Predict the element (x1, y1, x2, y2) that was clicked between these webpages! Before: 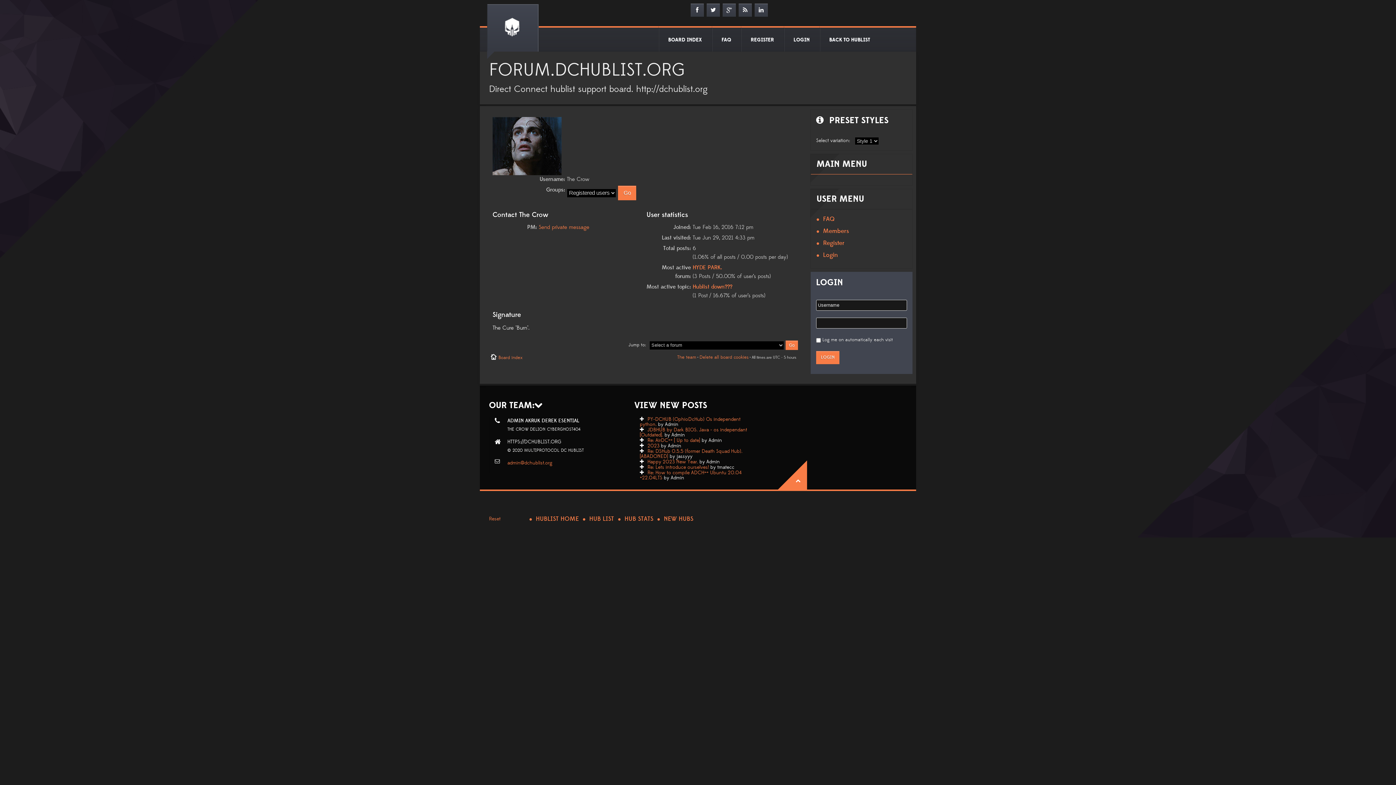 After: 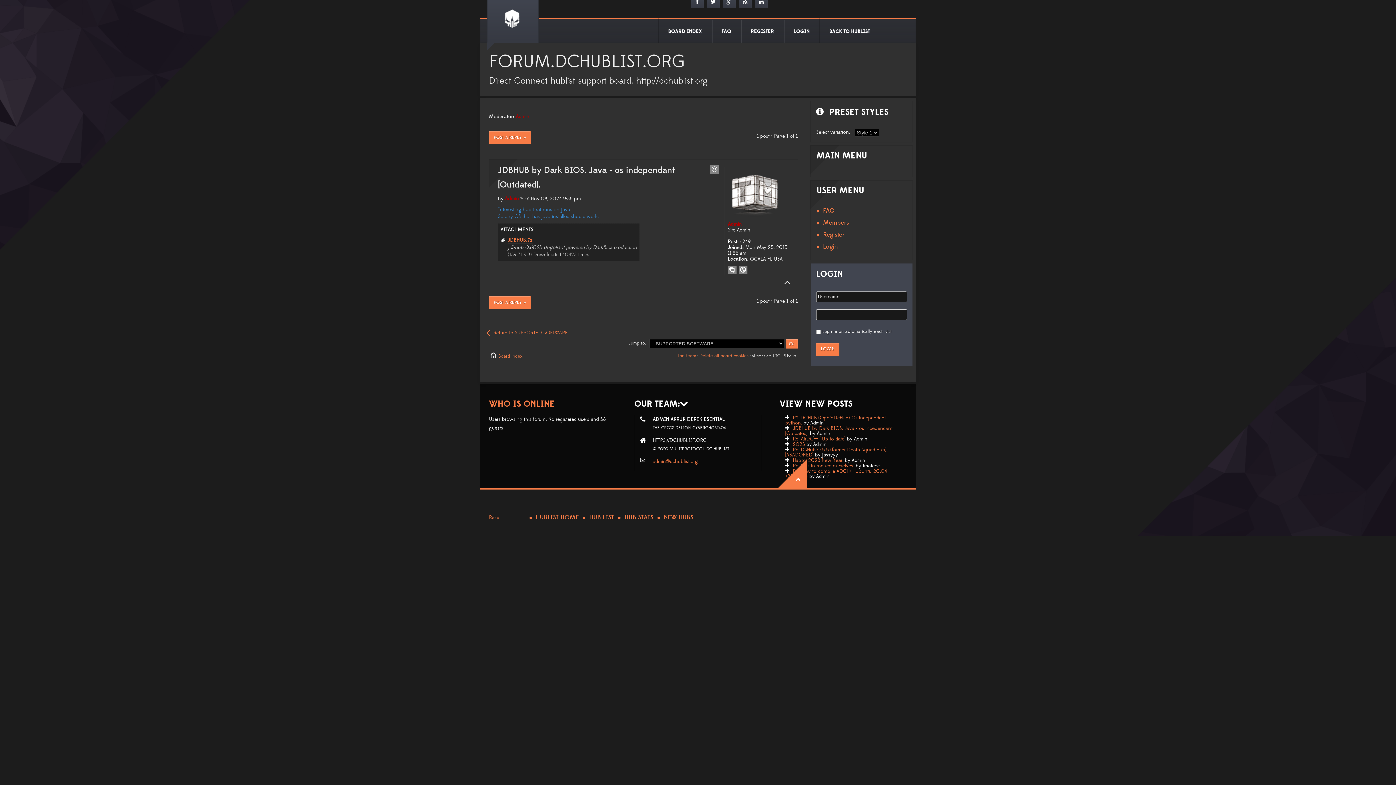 Action: bbox: (640, 427, 747, 438) label: JDBHUB by Dark BIOS. Java - os independant [Outdated].